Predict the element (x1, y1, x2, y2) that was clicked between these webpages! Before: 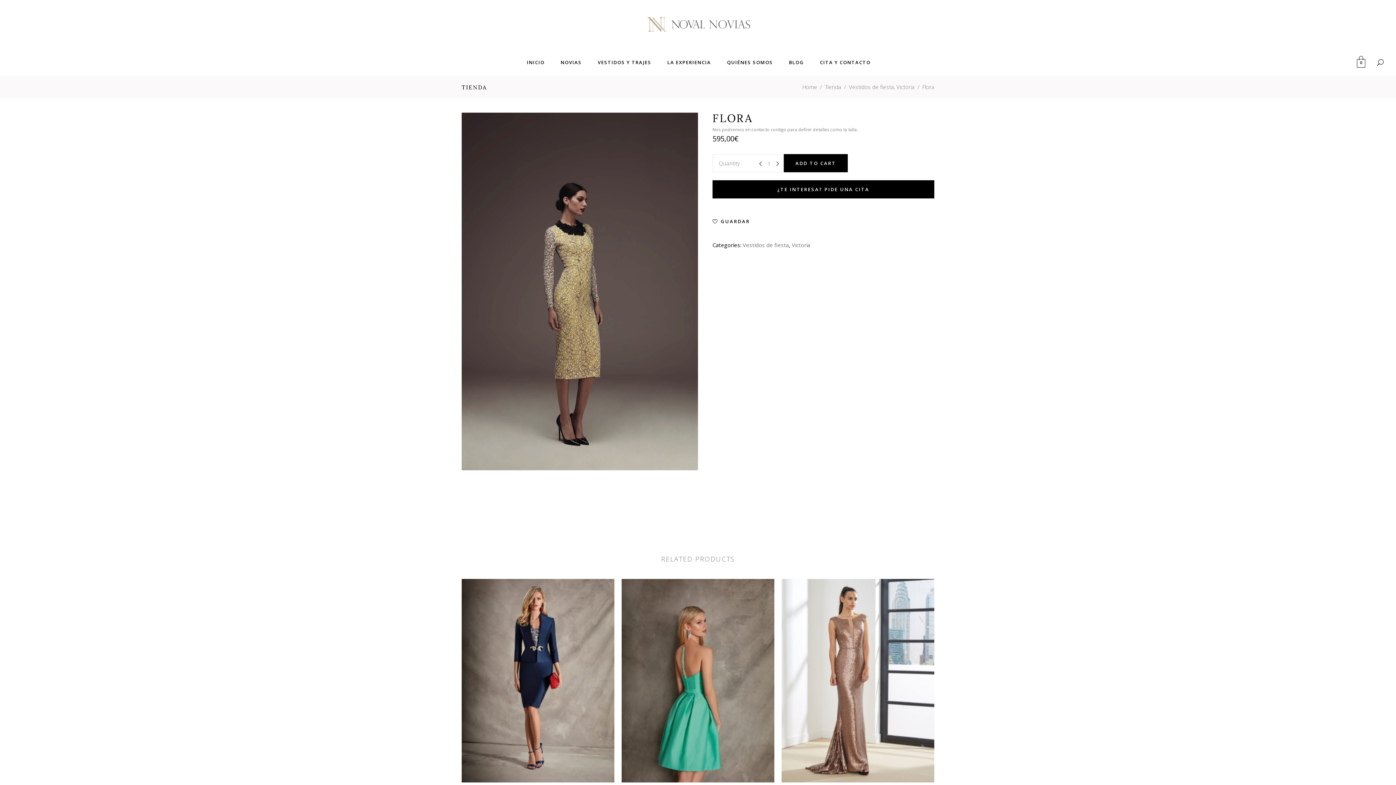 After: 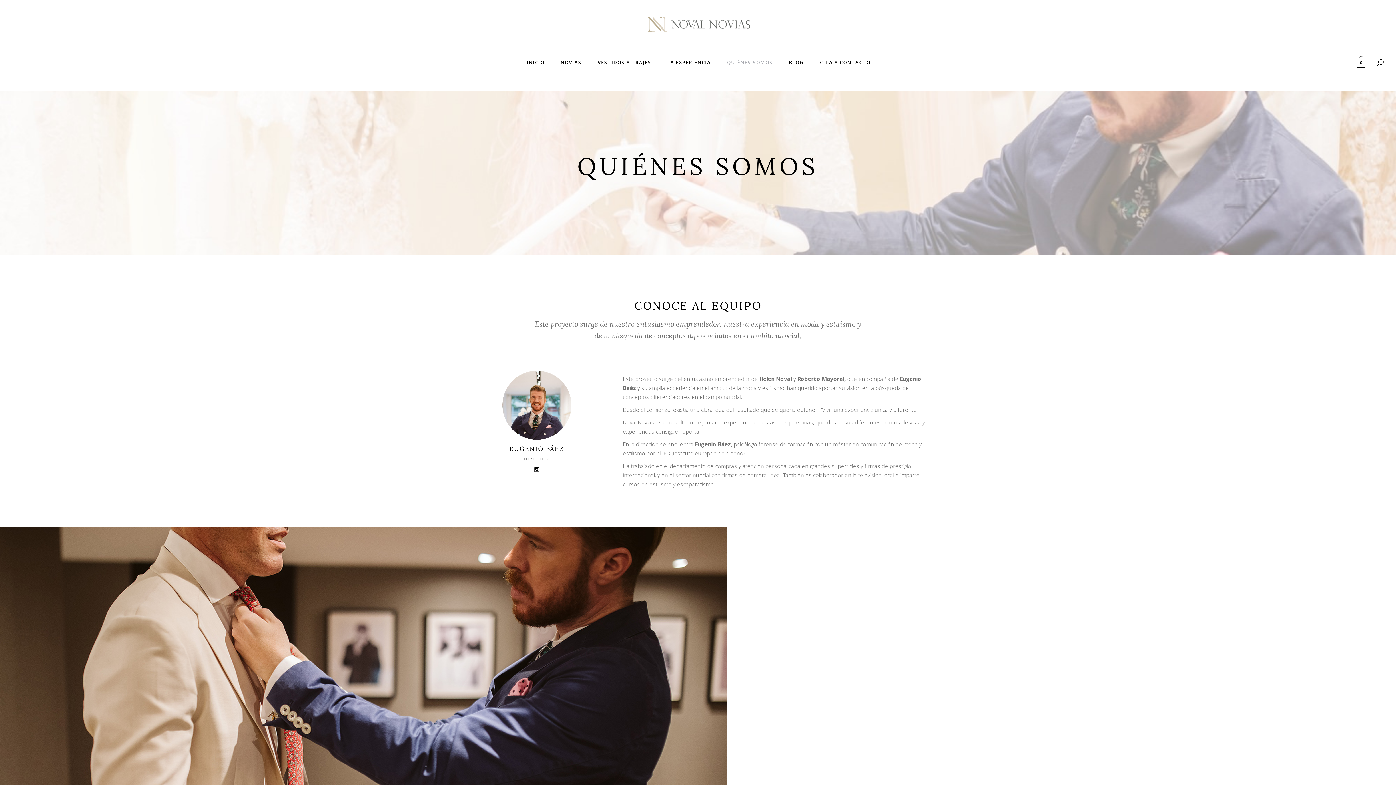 Action: label: QUIÉNES SOMOS bbox: (719, 48, 781, 76)